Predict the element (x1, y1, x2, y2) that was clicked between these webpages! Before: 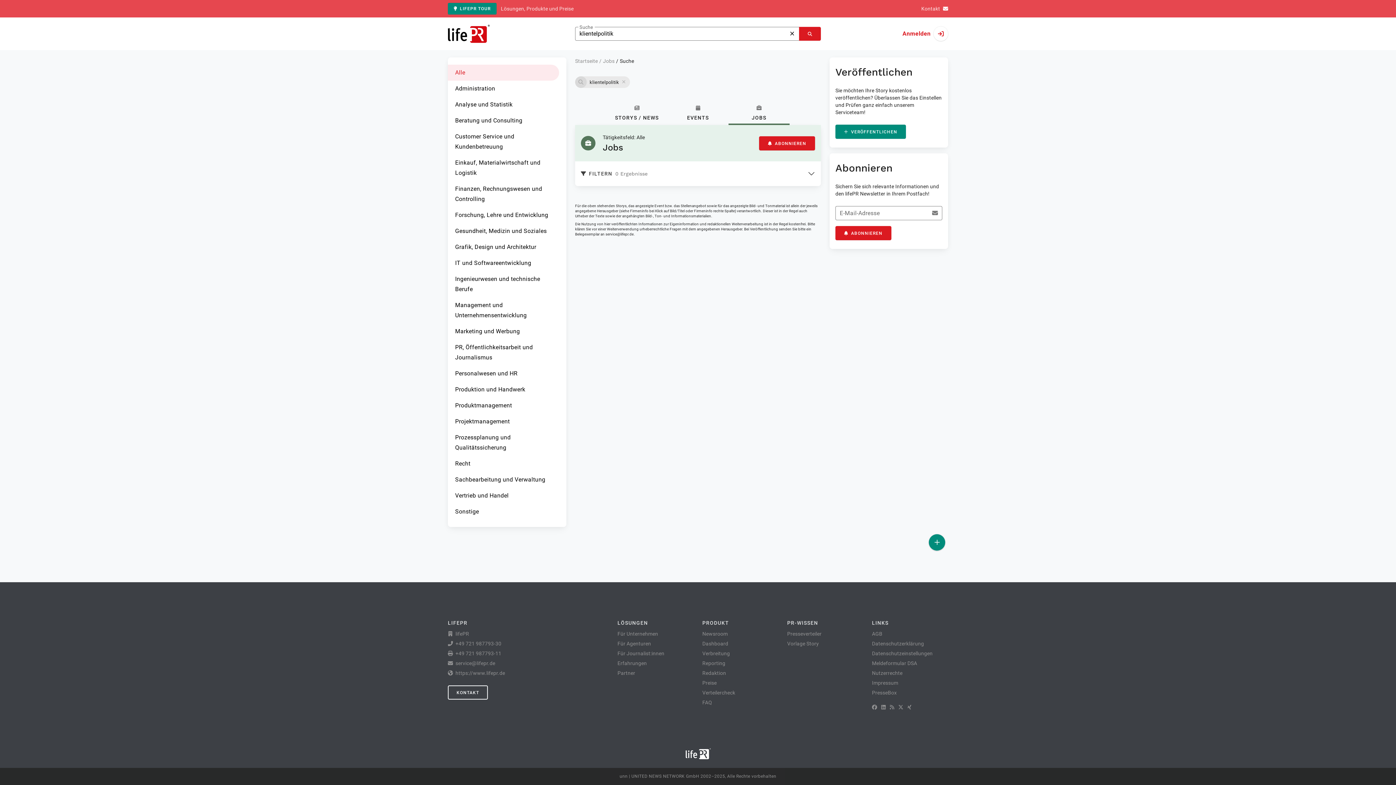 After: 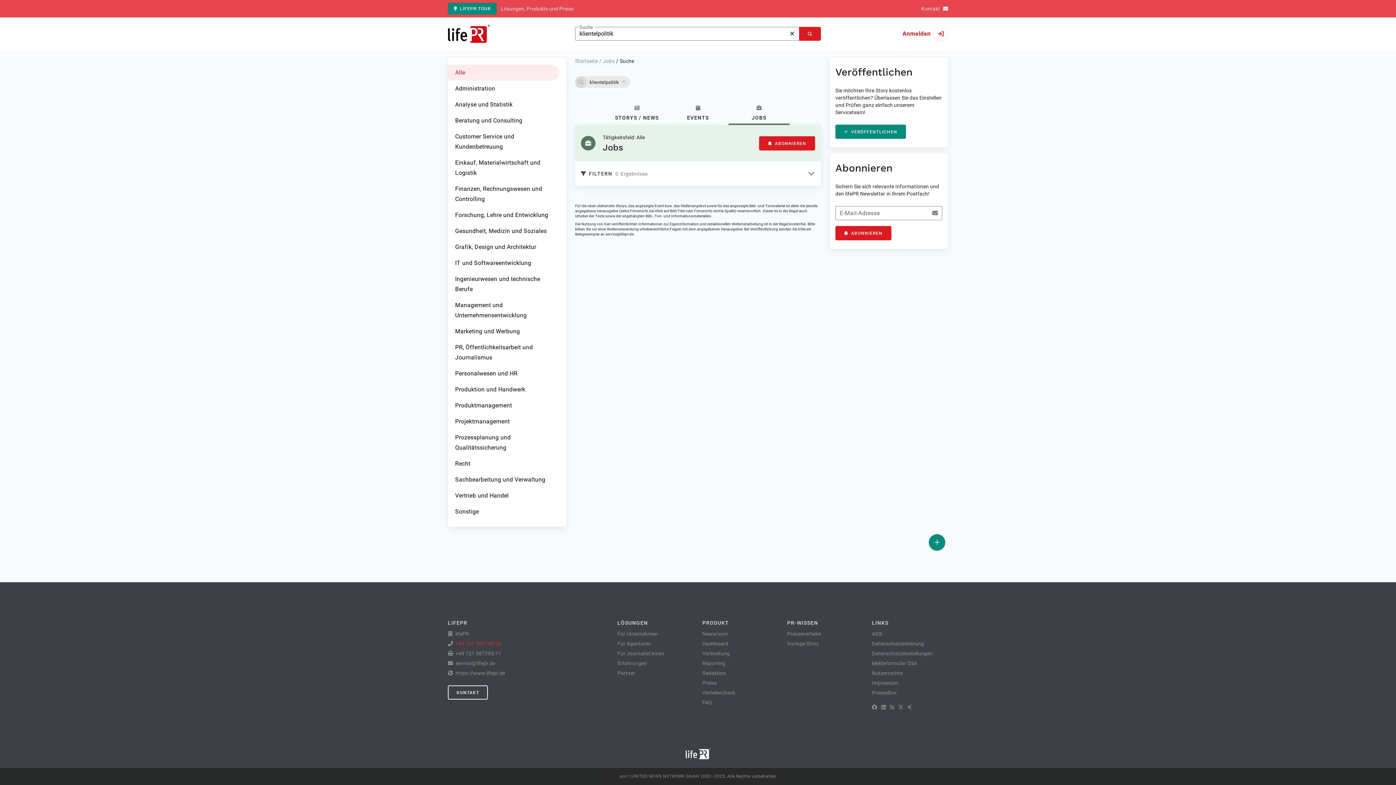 Action: bbox: (455, 641, 501, 646) label: +49 721 987793-30